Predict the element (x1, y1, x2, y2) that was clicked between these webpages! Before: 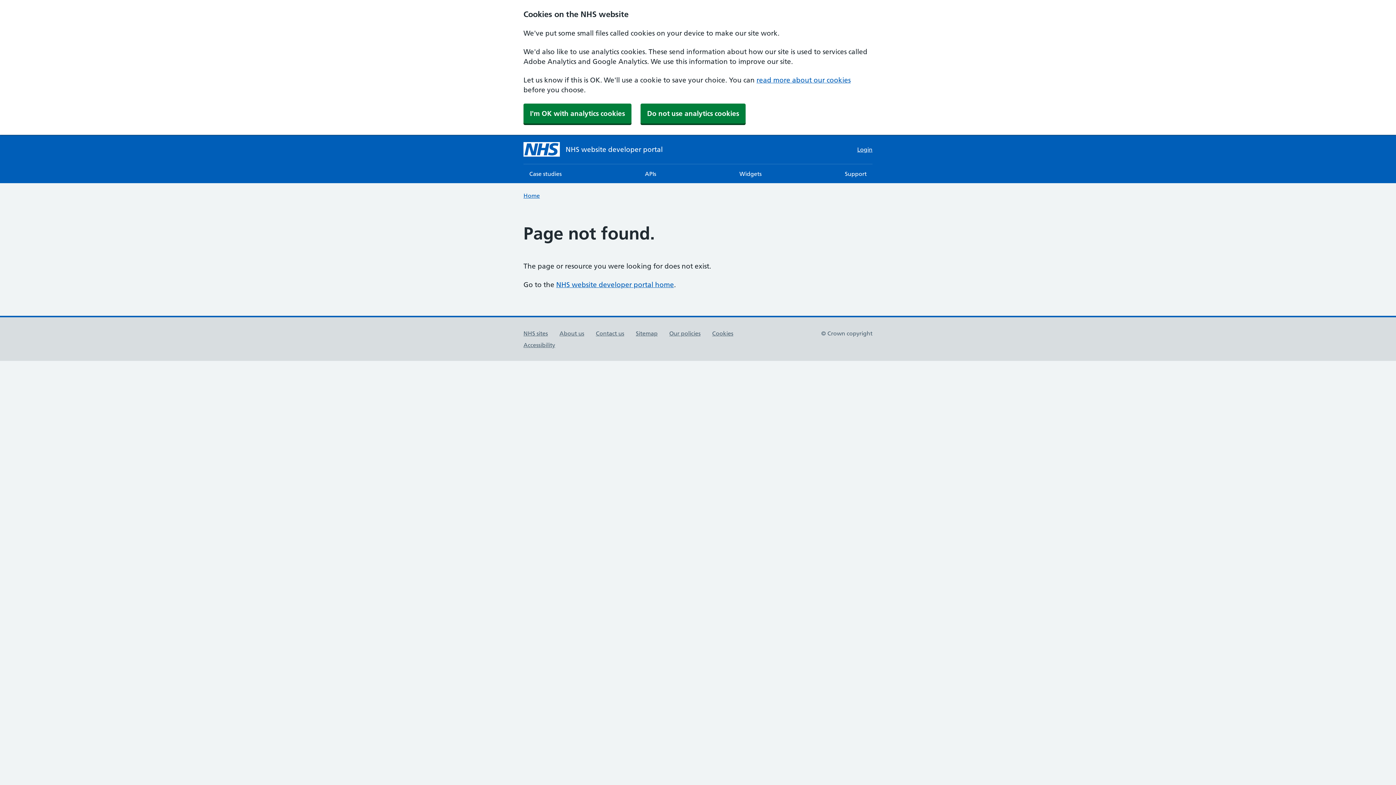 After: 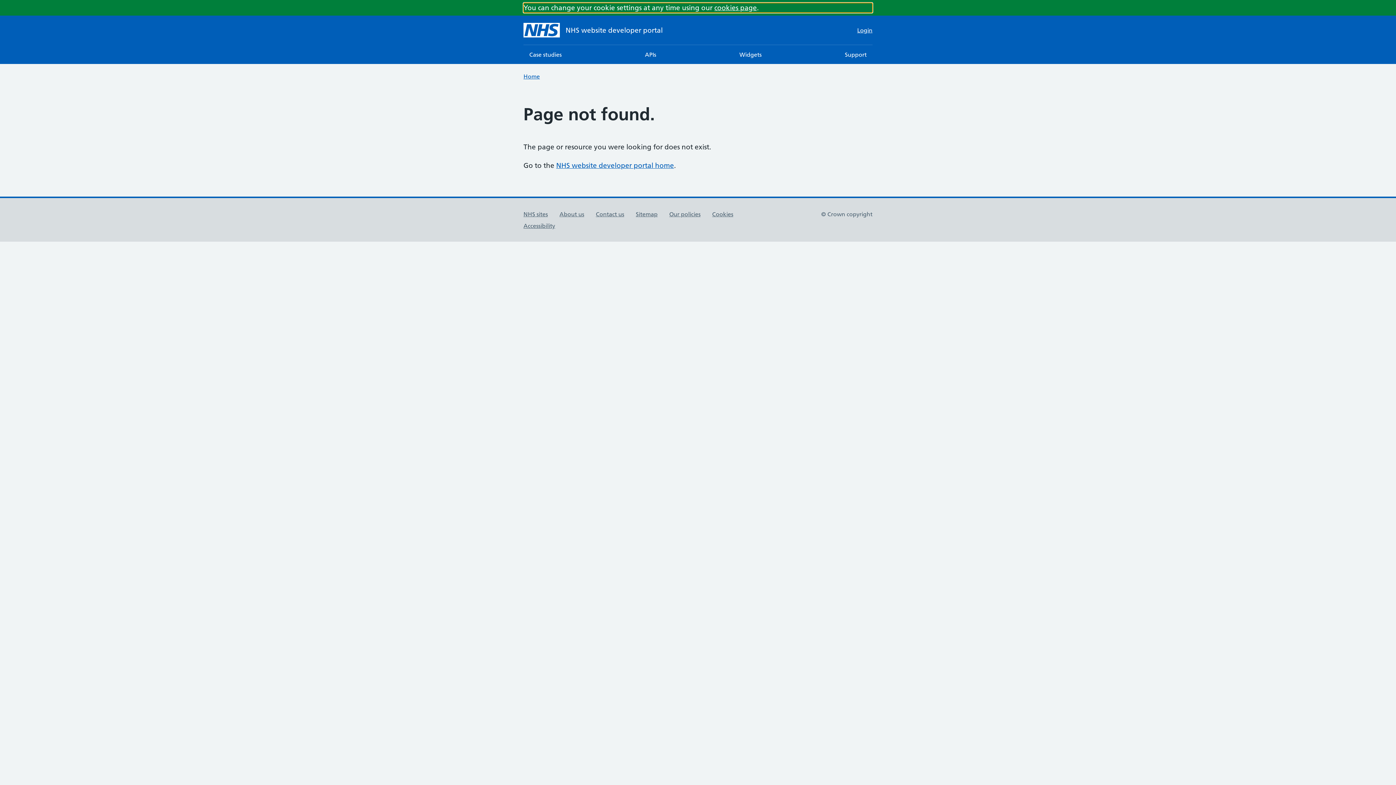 Action: label: Do not use analytics cookies bbox: (640, 103, 745, 123)